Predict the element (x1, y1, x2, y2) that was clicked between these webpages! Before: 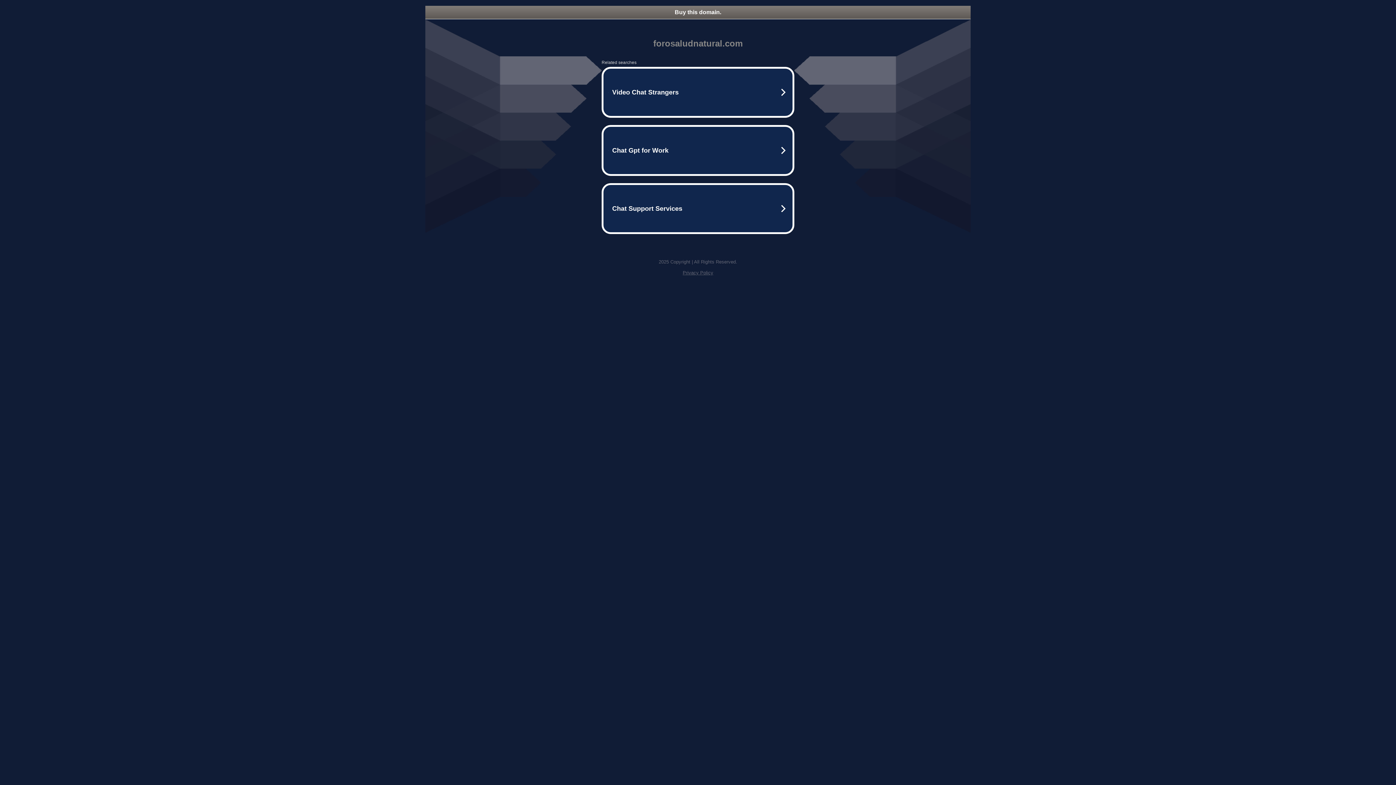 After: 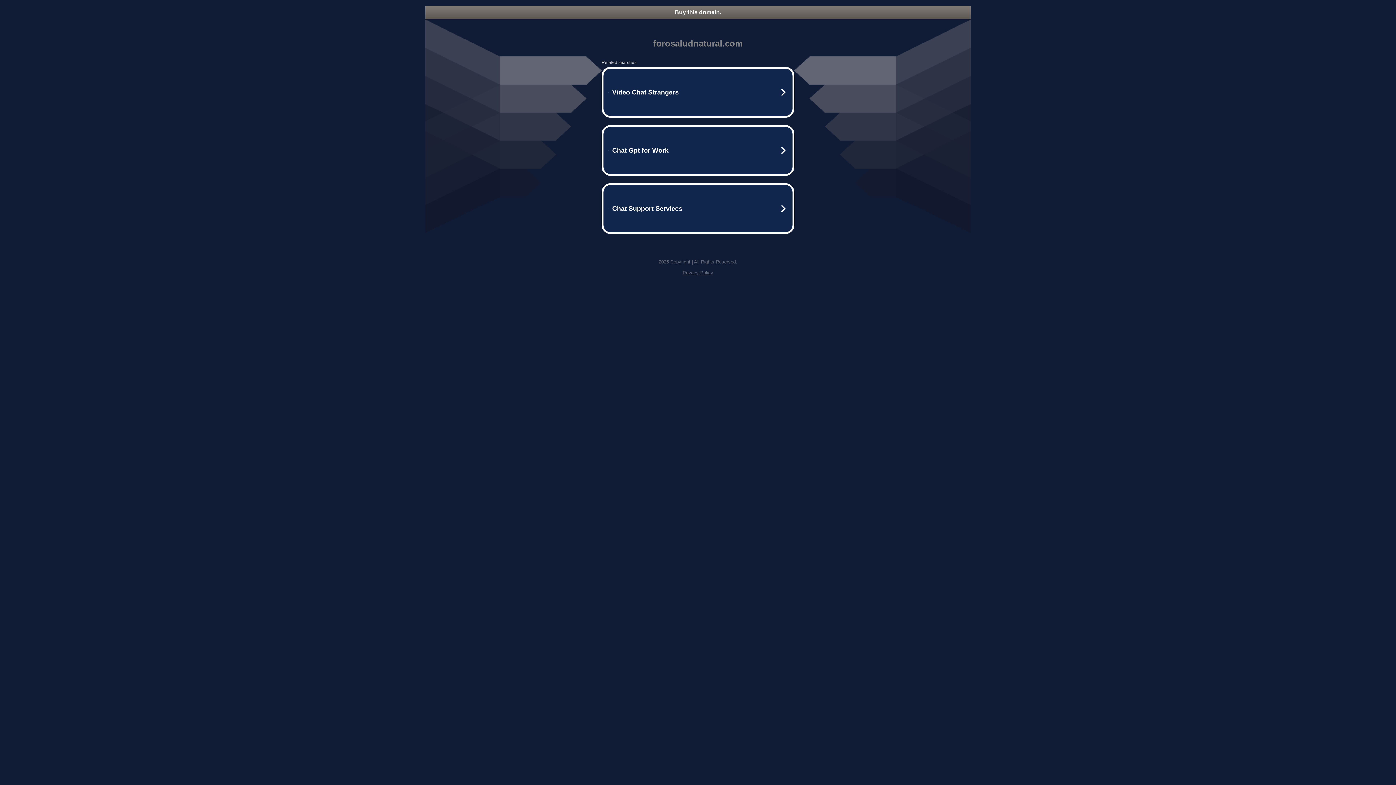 Action: label: Privacy Policy bbox: (682, 270, 713, 275)